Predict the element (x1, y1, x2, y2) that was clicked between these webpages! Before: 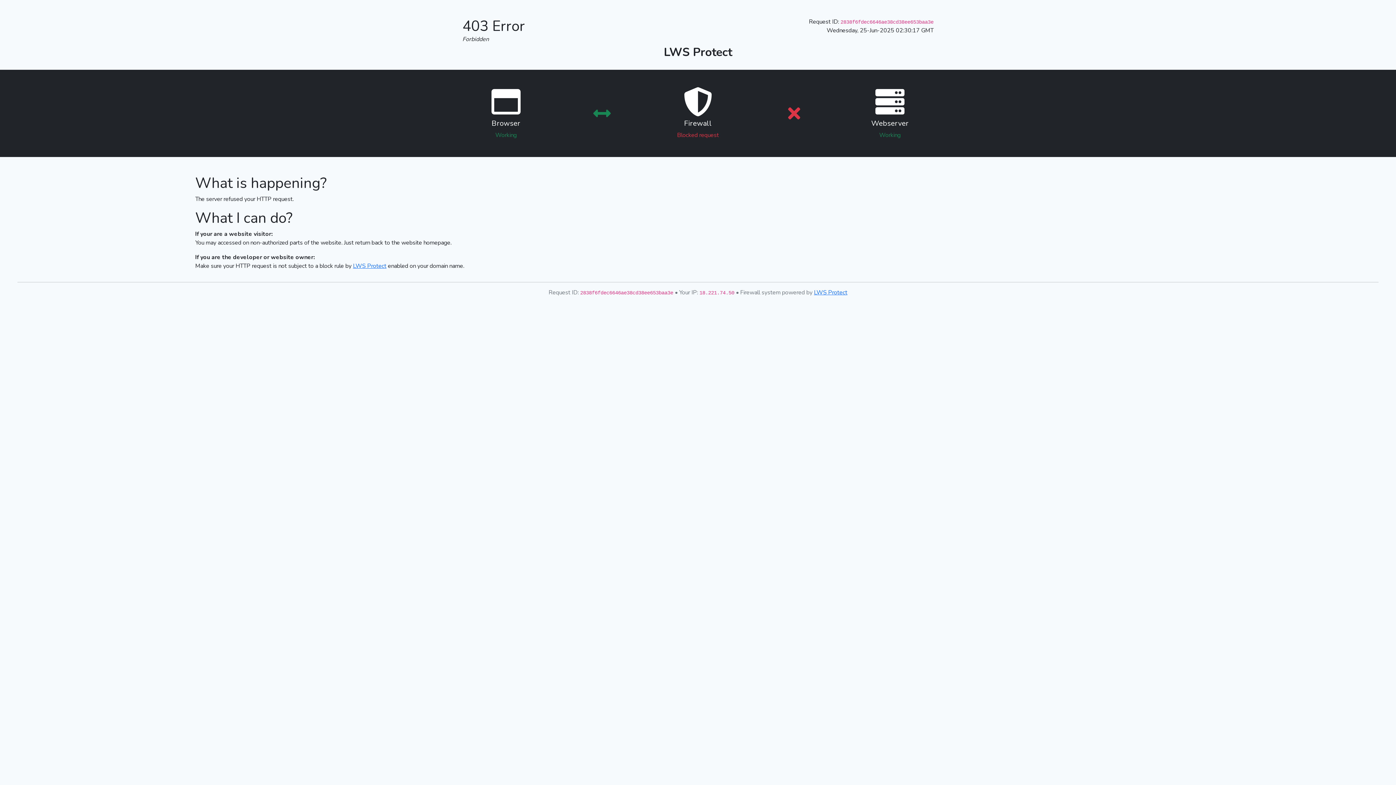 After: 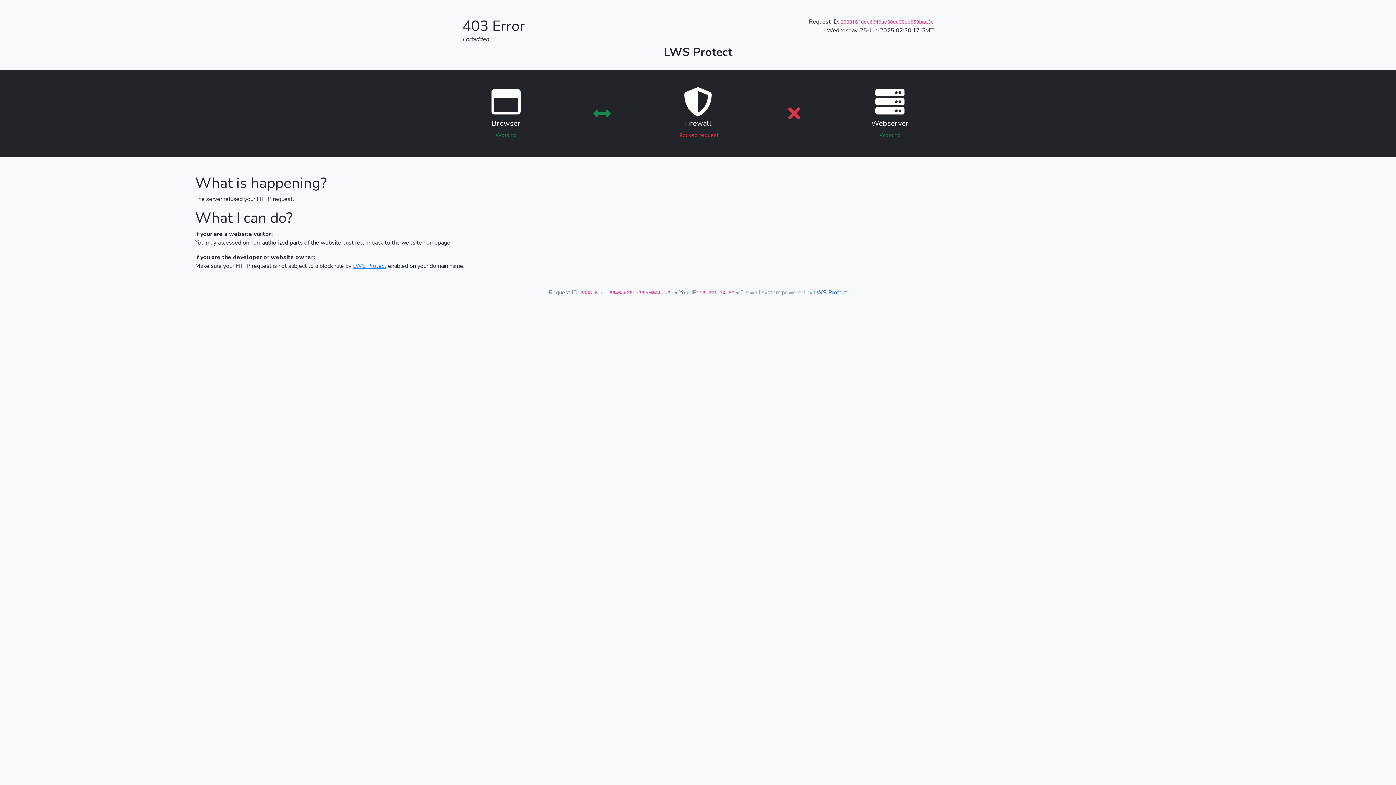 Action: bbox: (814, 288, 847, 296) label: LWS Protect